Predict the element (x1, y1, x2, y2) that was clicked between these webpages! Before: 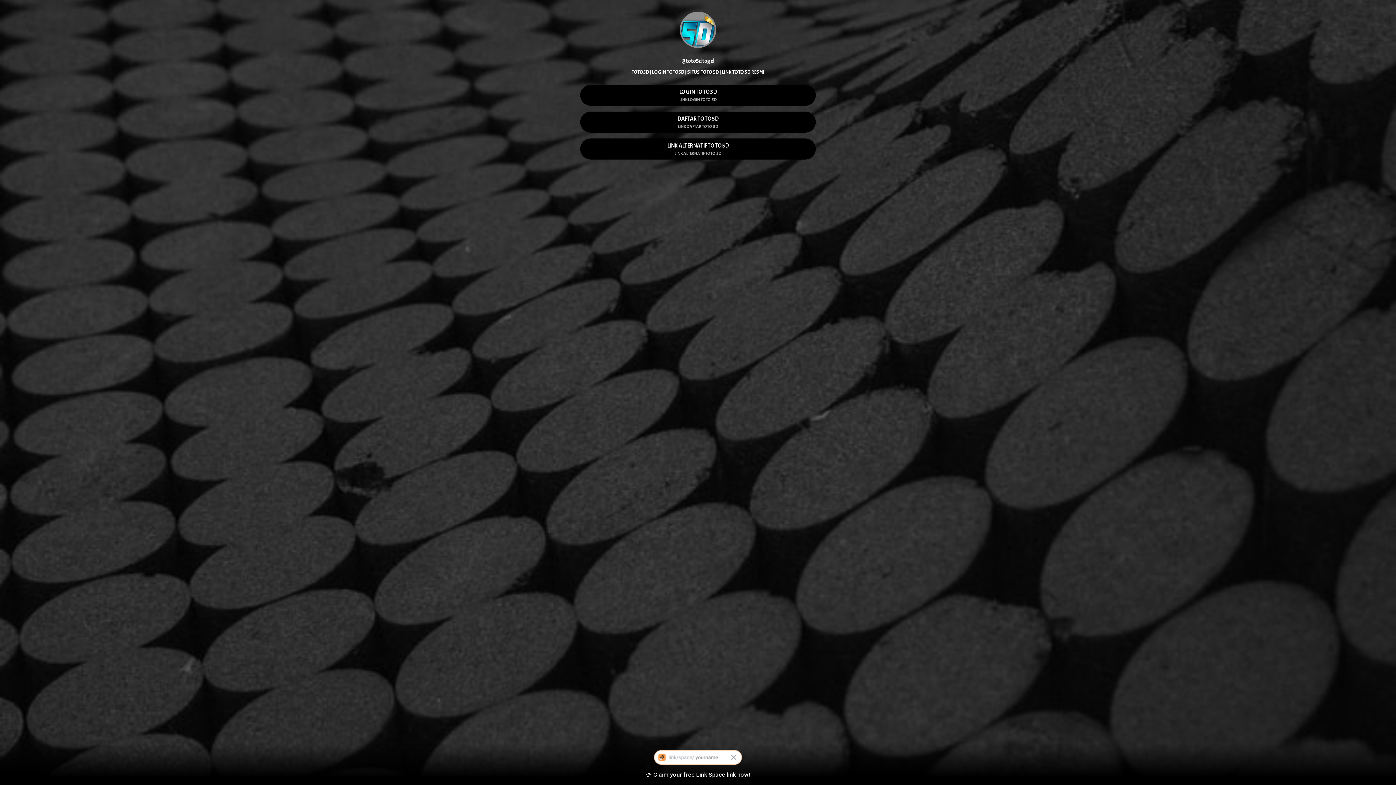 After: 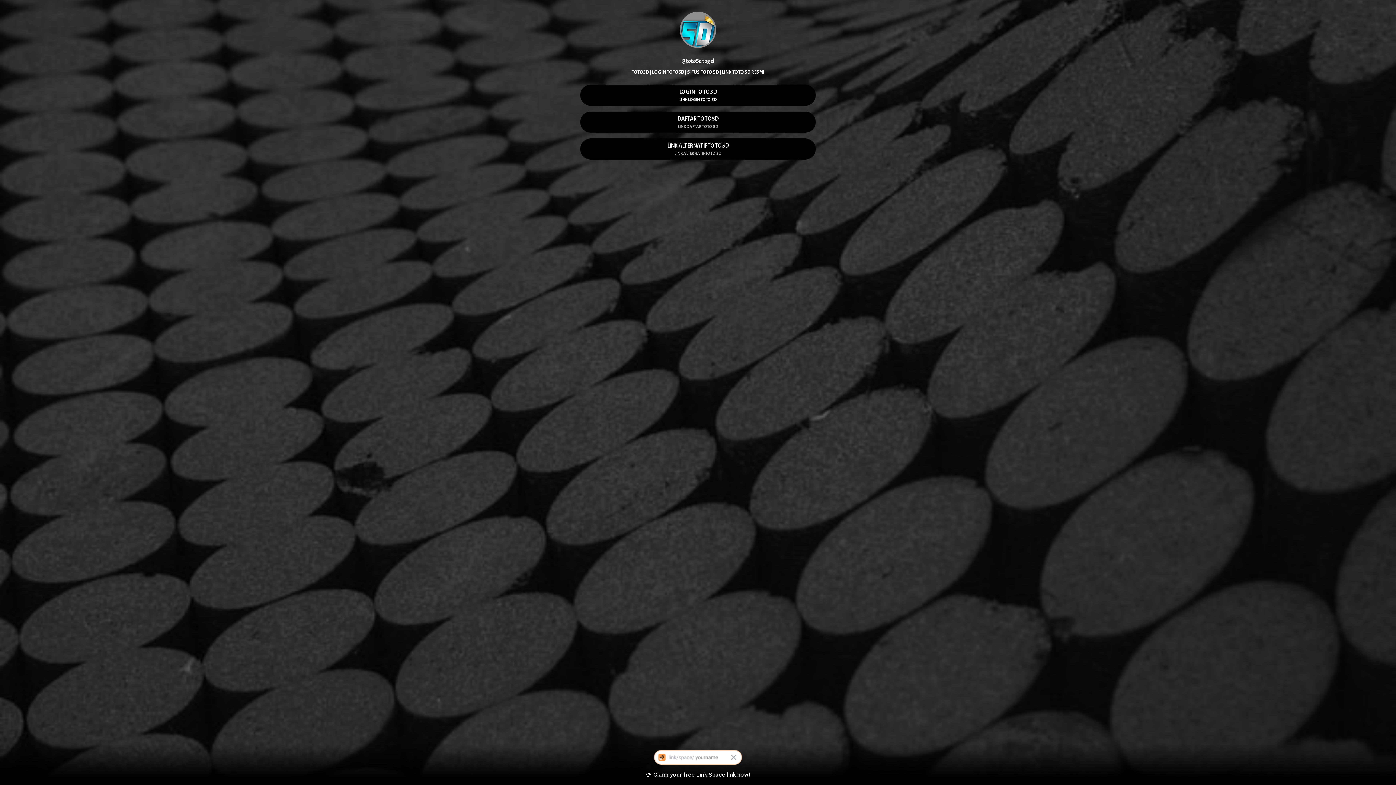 Action: label: LOGIN TOTO5D
LINK LOGIN TOTO 5D bbox: (580, 84, 816, 105)